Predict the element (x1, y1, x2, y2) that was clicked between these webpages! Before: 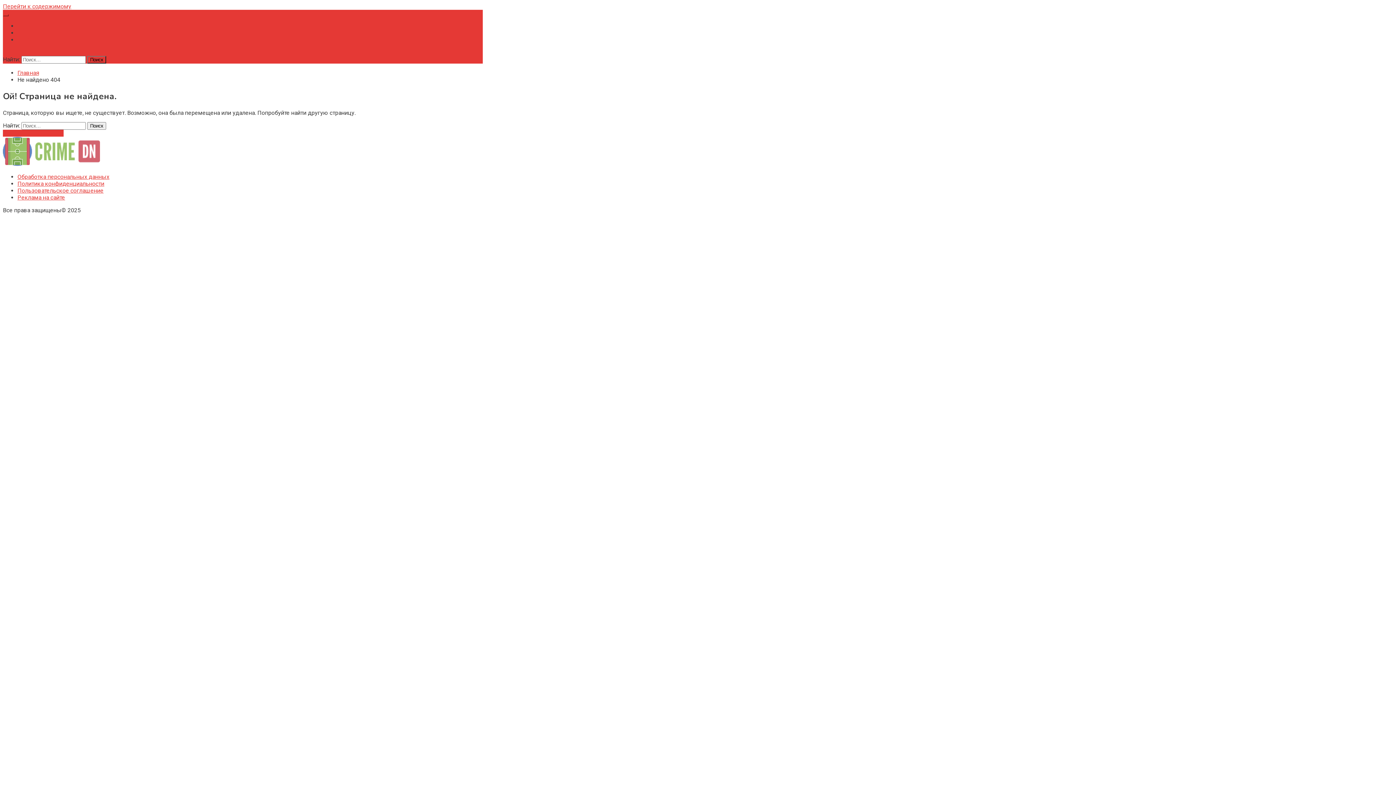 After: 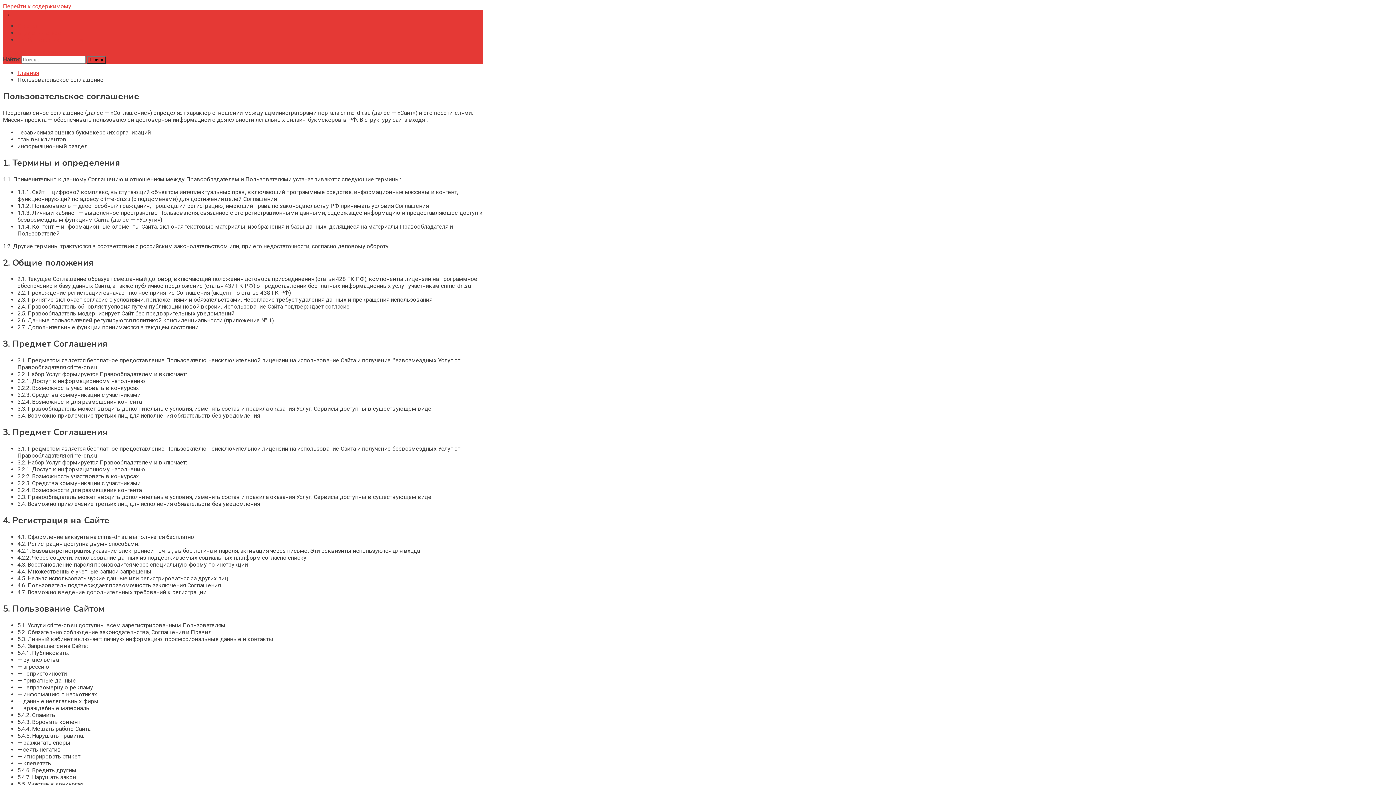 Action: bbox: (17, 187, 103, 194) label: Пользовательское соглашение